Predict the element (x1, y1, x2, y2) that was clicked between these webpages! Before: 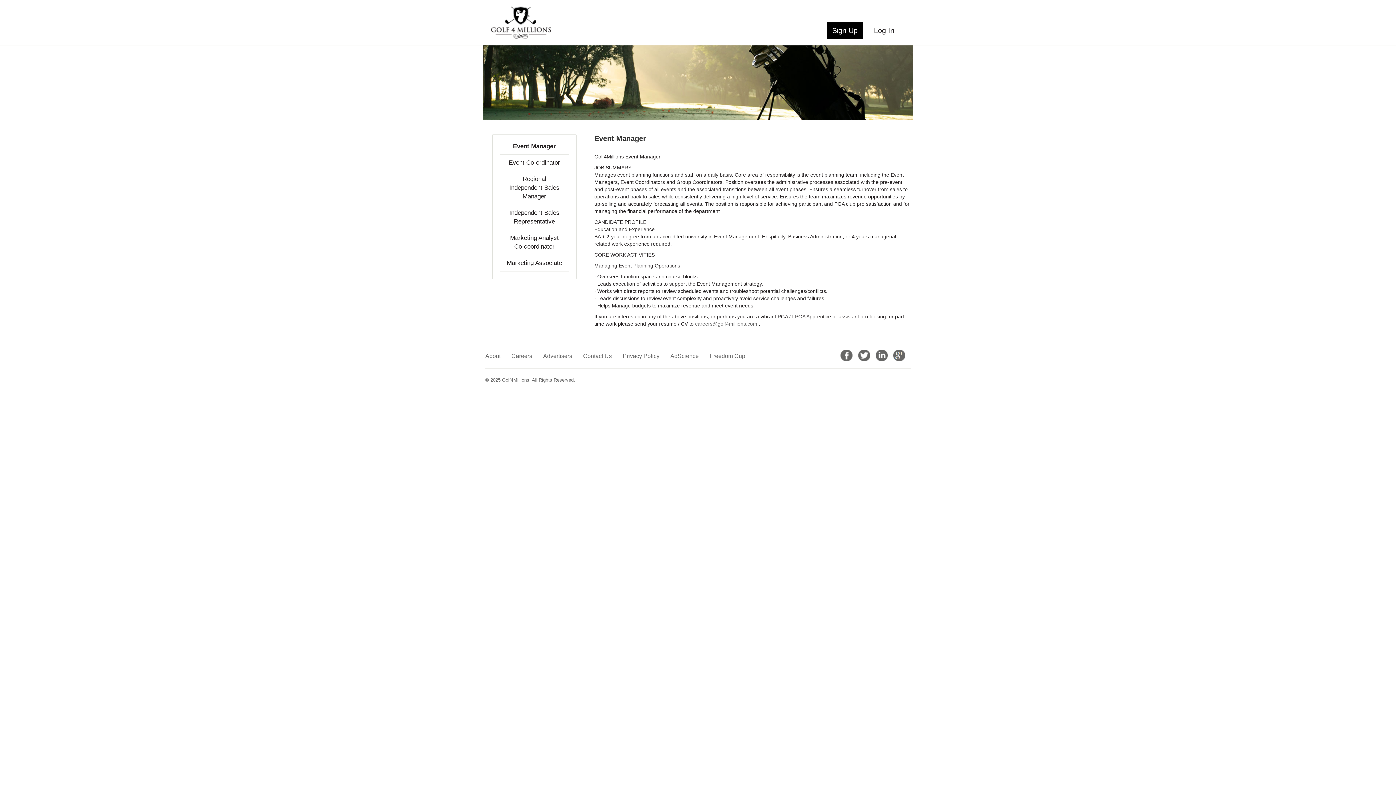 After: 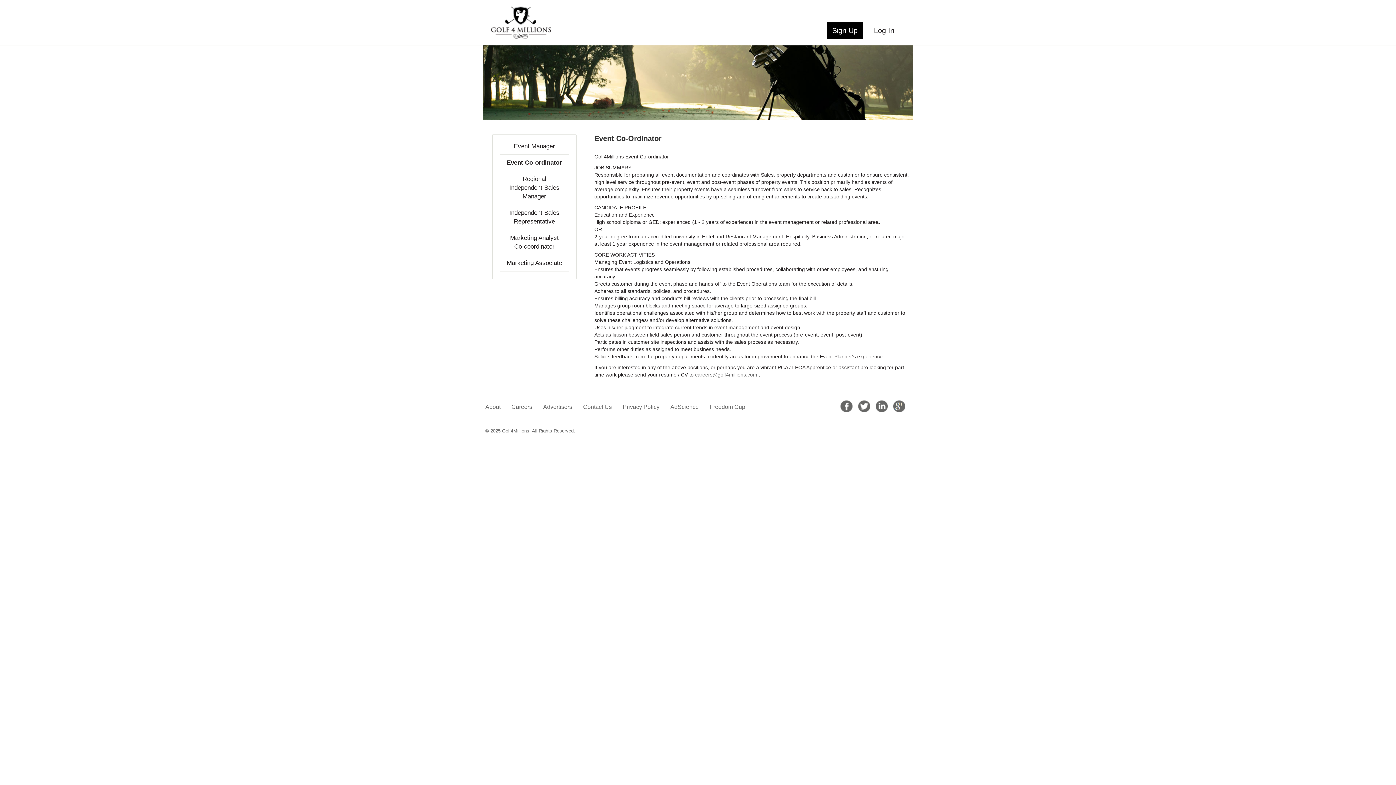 Action: label: Event Co-ordinator bbox: (500, 154, 569, 170)